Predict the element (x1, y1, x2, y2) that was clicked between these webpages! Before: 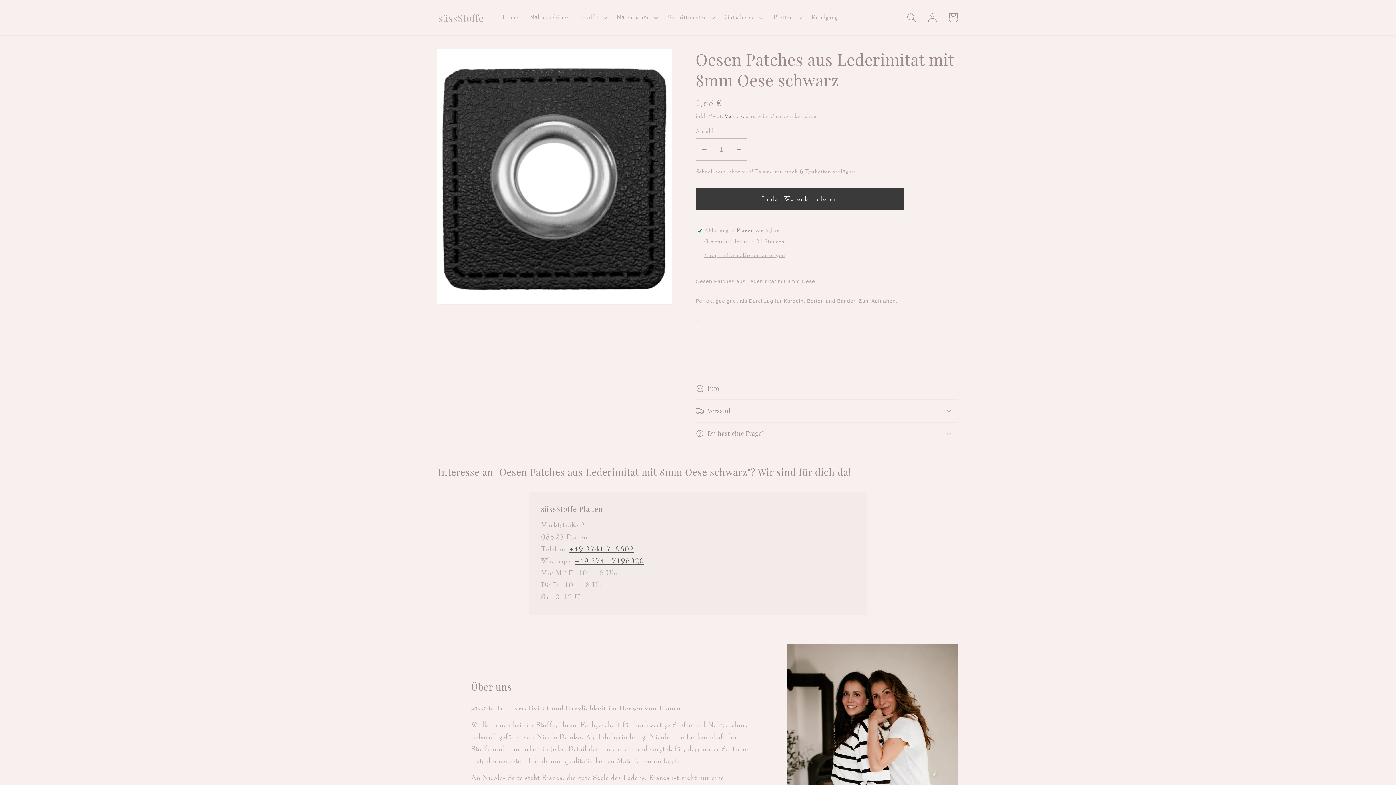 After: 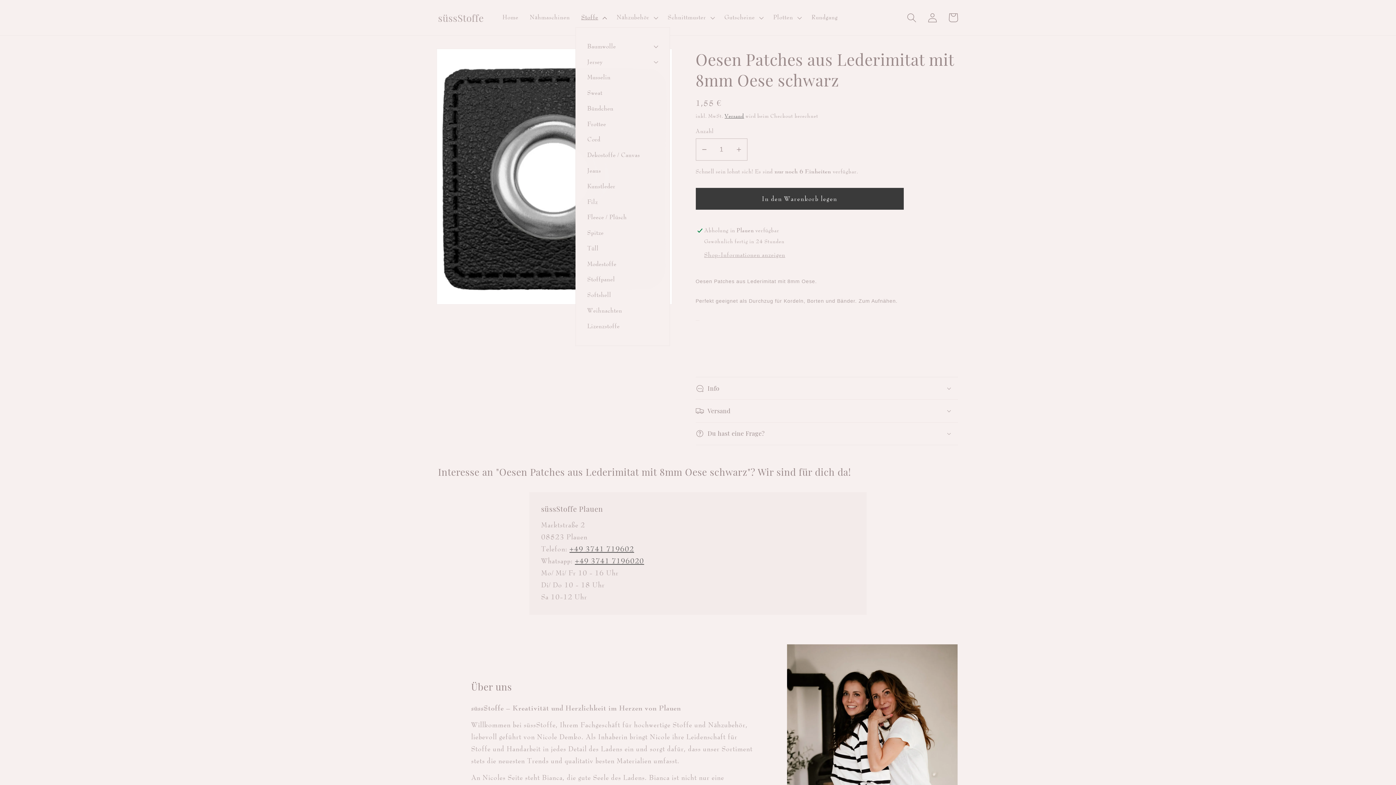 Action: label: Stoffe bbox: (575, 8, 611, 27)